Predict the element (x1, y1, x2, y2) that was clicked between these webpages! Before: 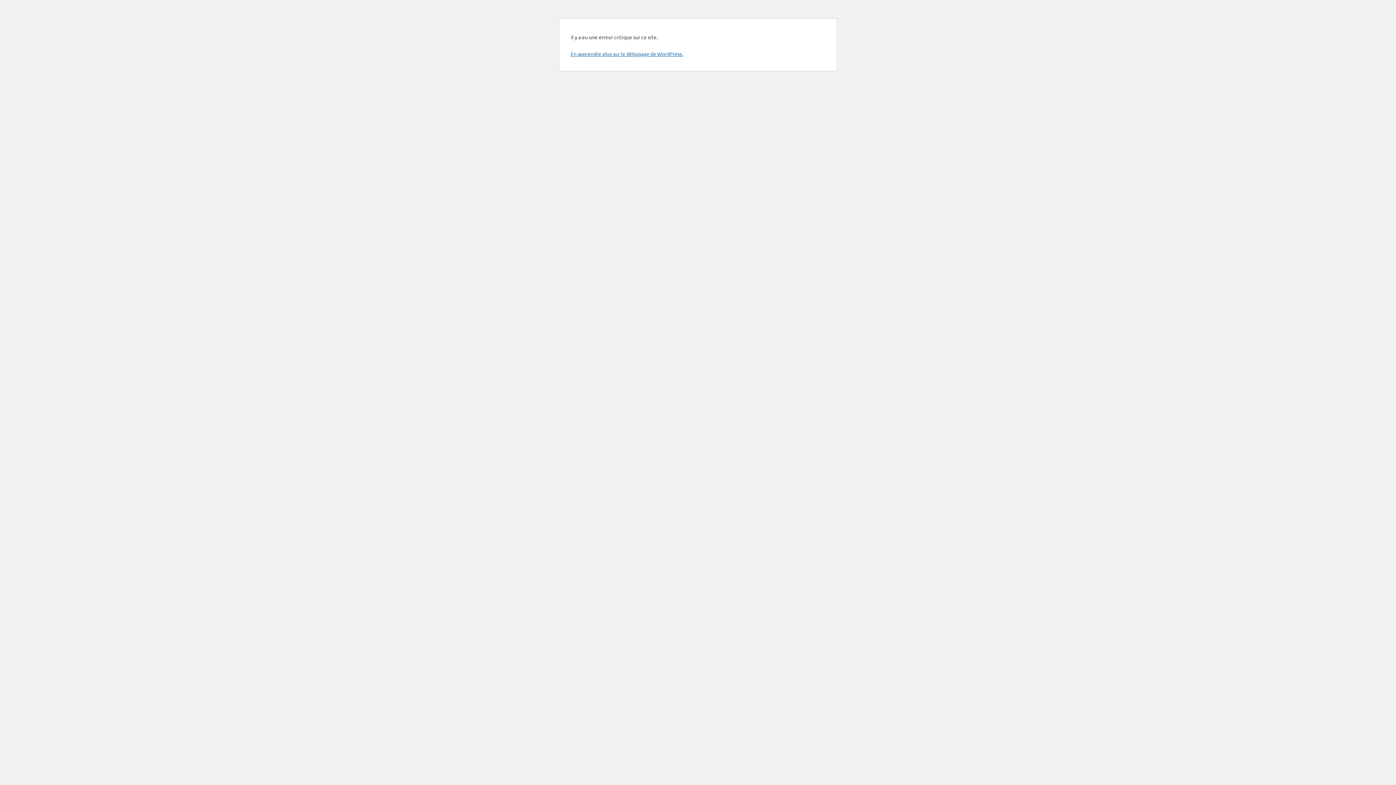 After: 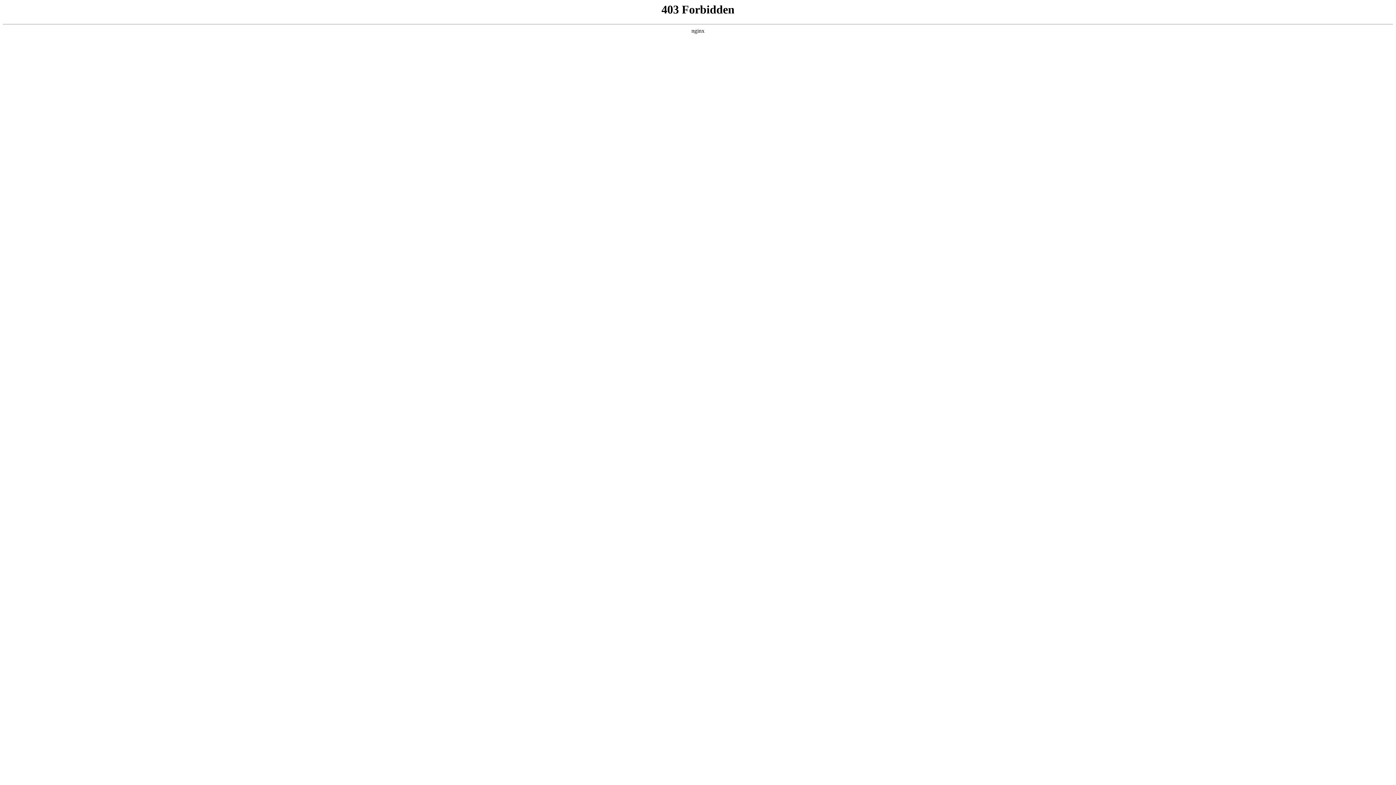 Action: bbox: (570, 50, 683, 57) label: En apprendre plus sur le débogage de WordPress.